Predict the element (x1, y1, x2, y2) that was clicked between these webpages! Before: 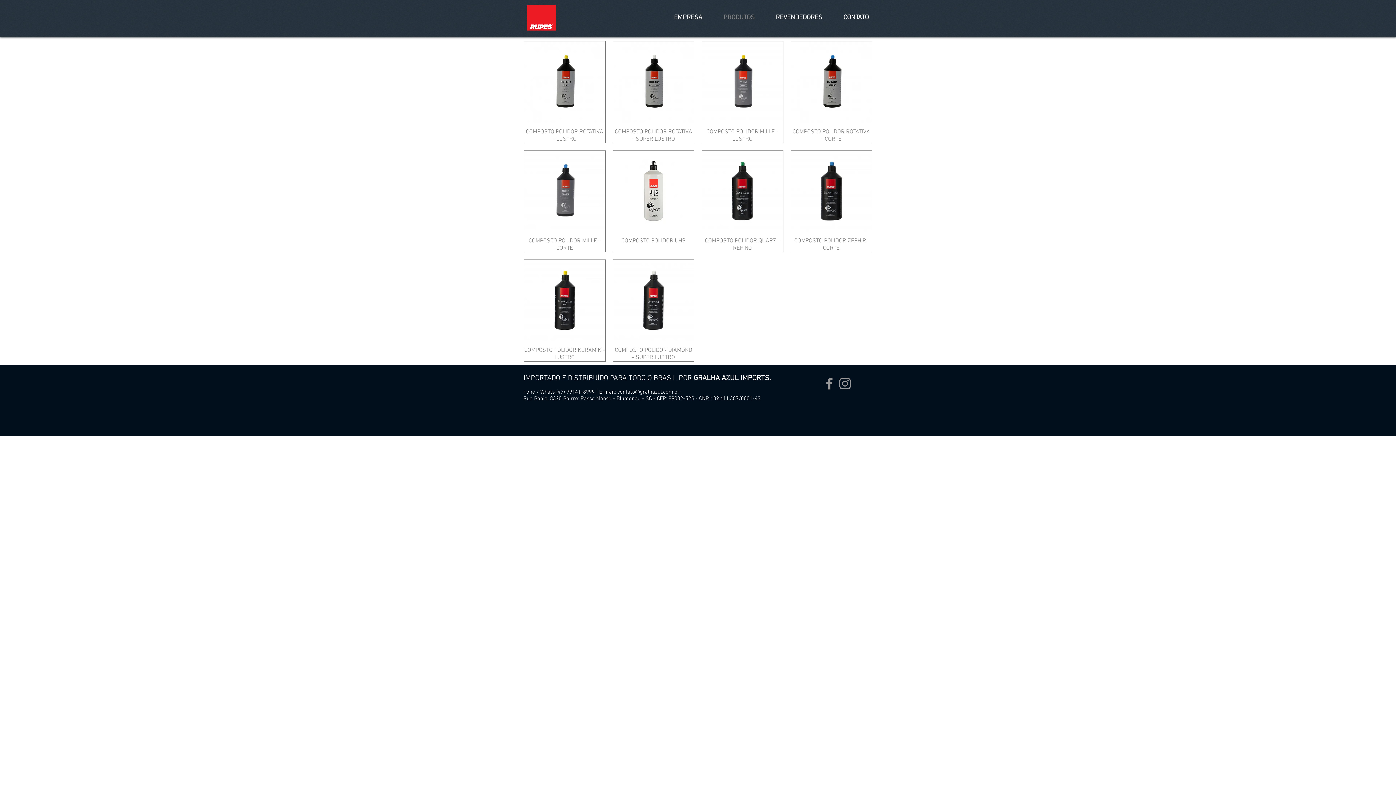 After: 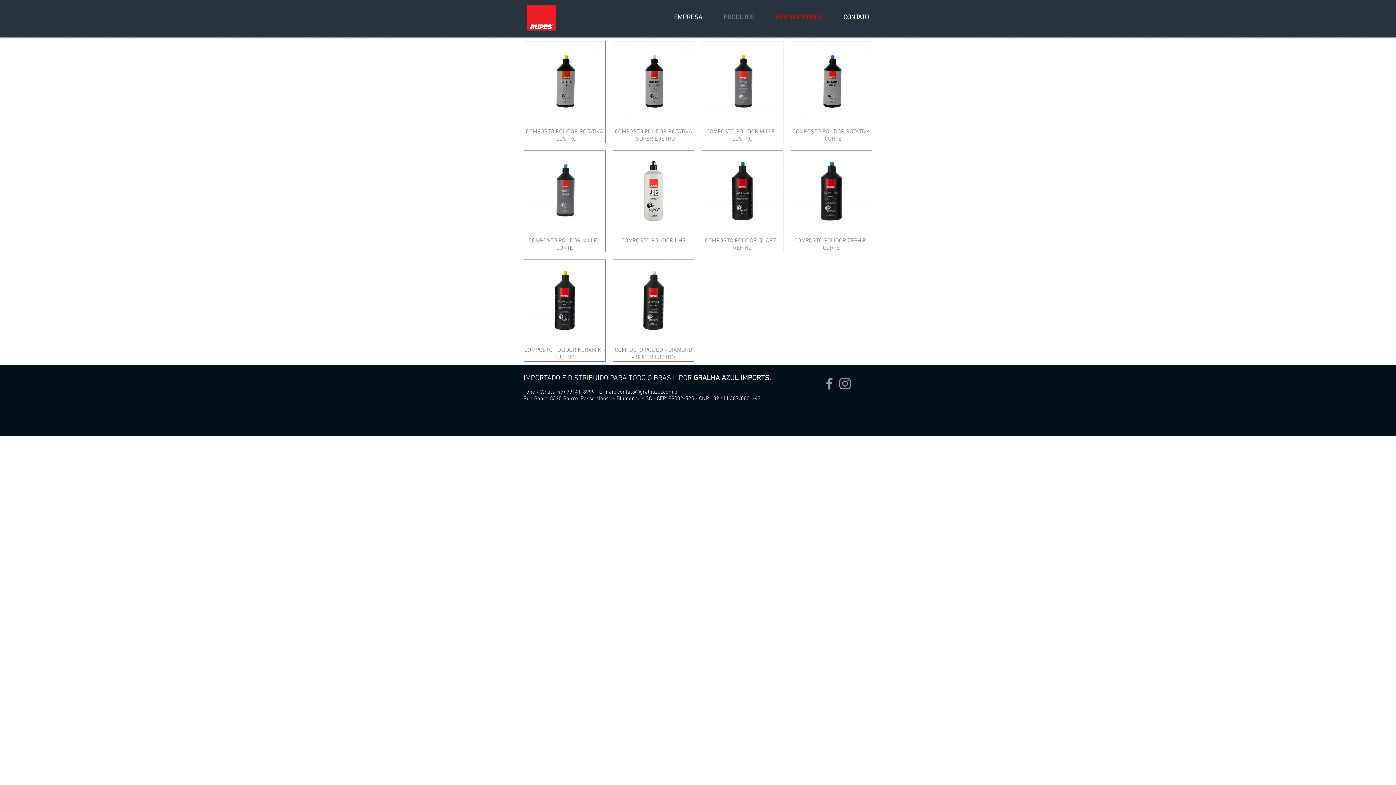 Action: bbox: (760, 13, 828, 22) label: REVENDEDORES